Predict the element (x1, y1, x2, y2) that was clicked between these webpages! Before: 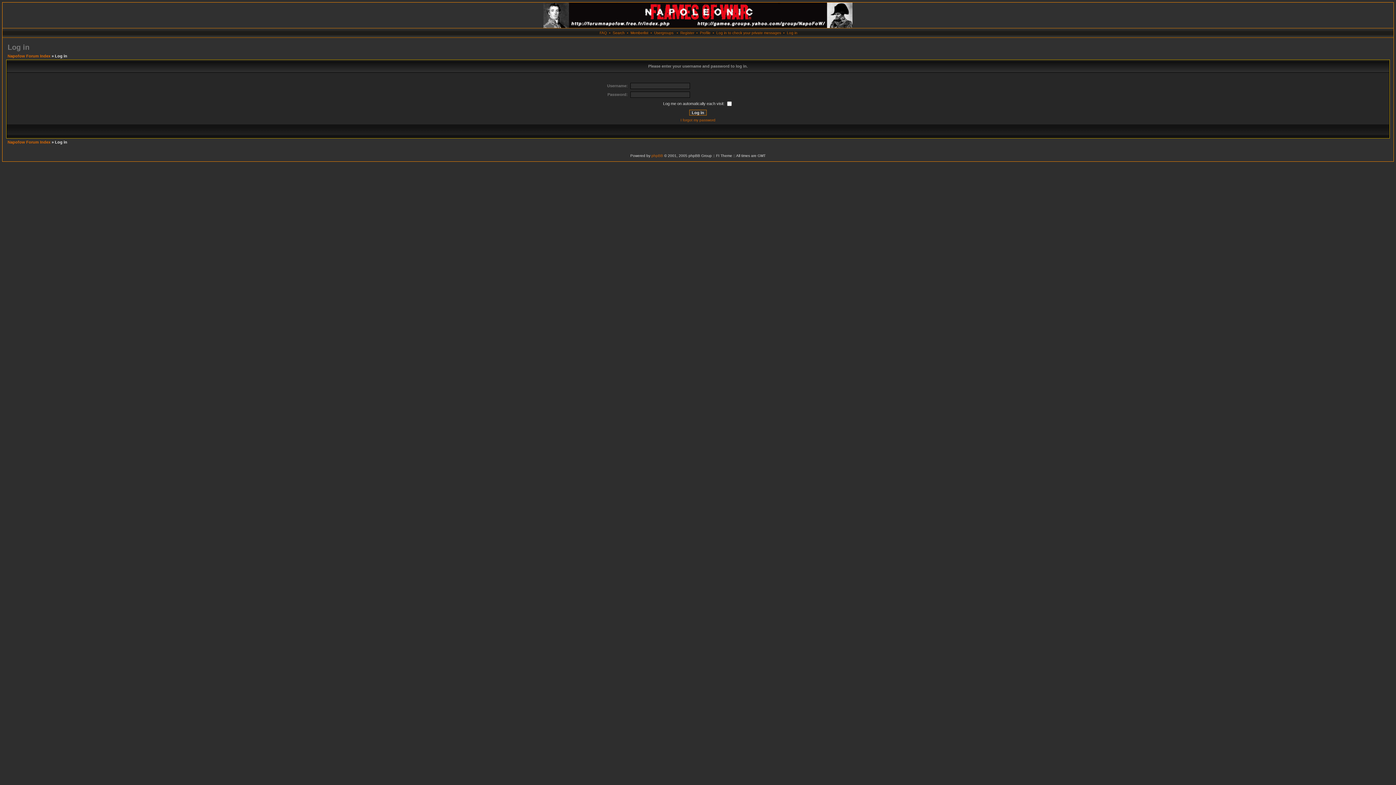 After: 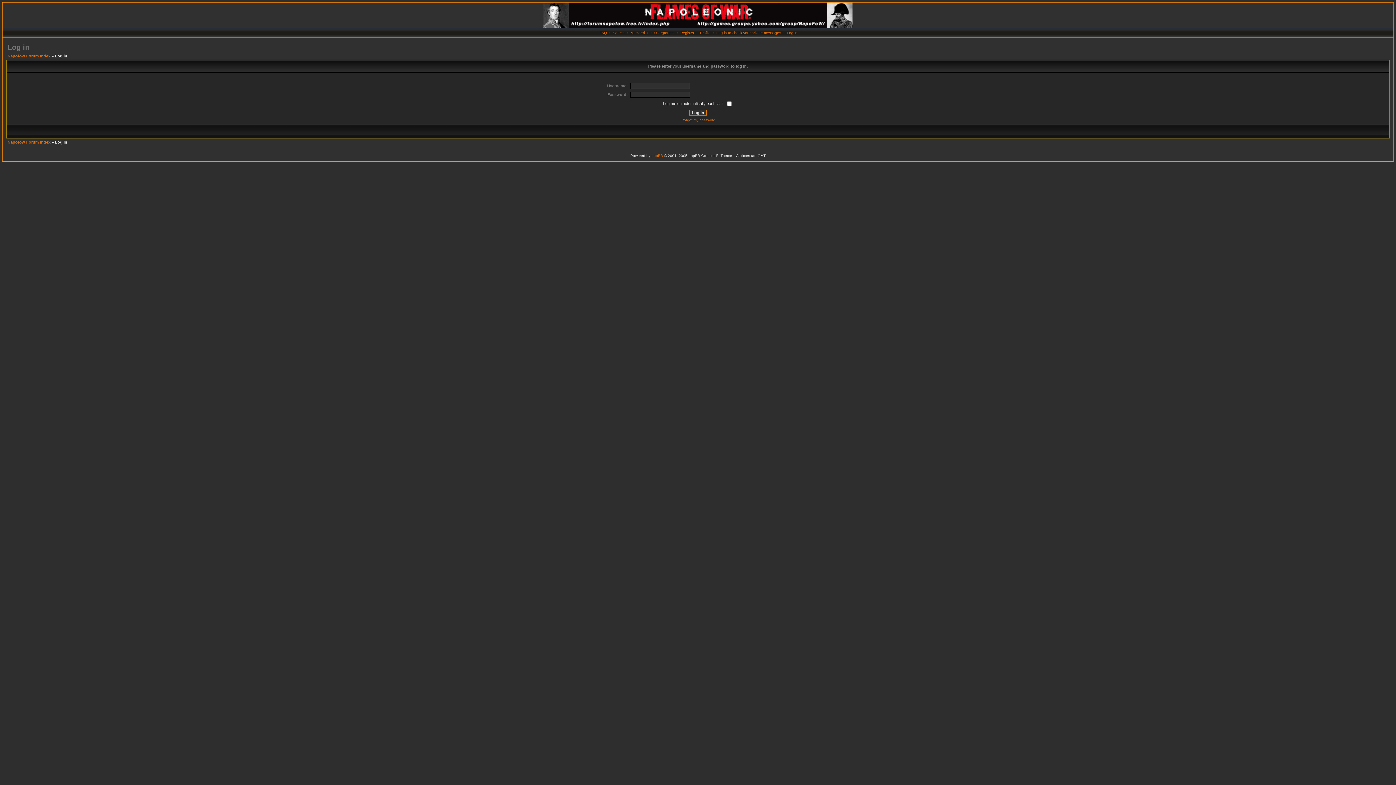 Action: bbox: (787, 30, 797, 34) label: Log in